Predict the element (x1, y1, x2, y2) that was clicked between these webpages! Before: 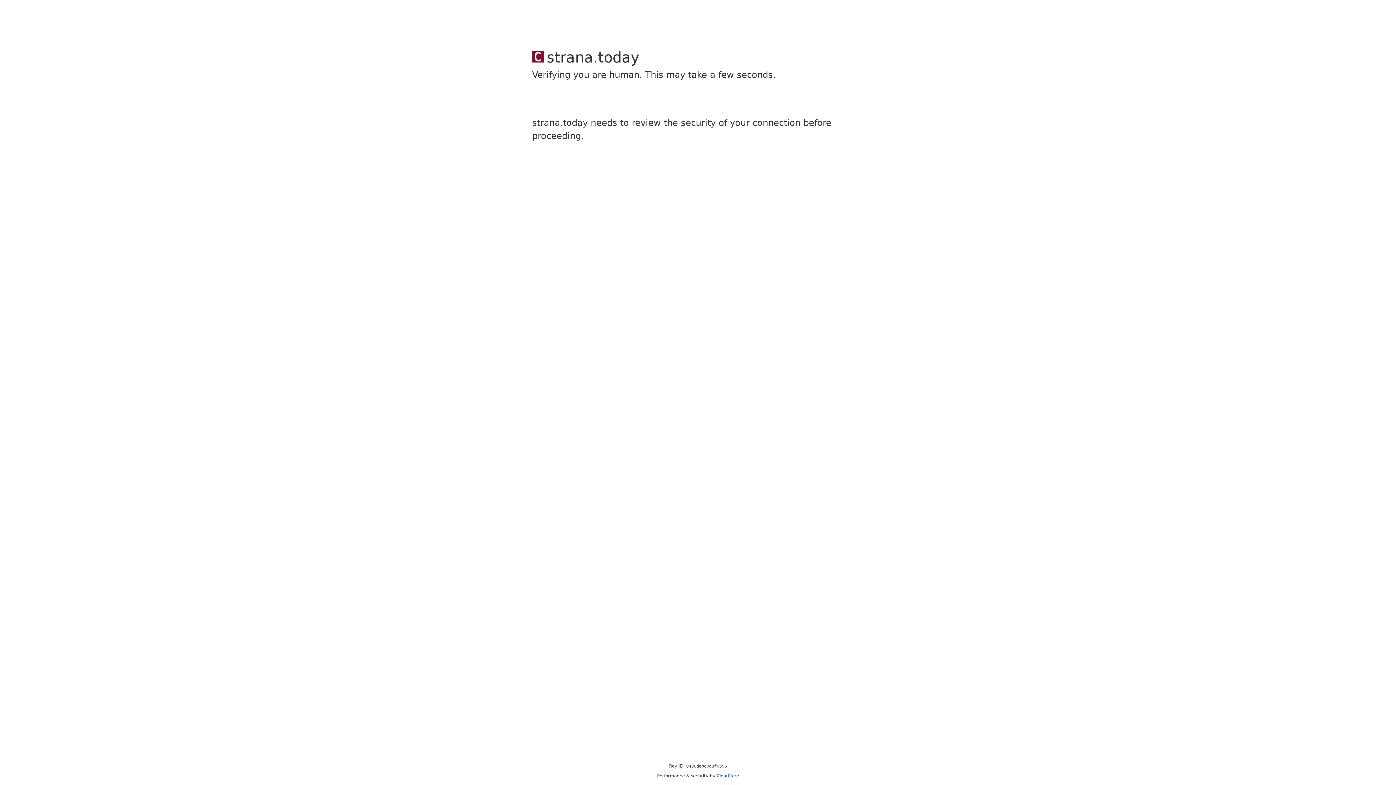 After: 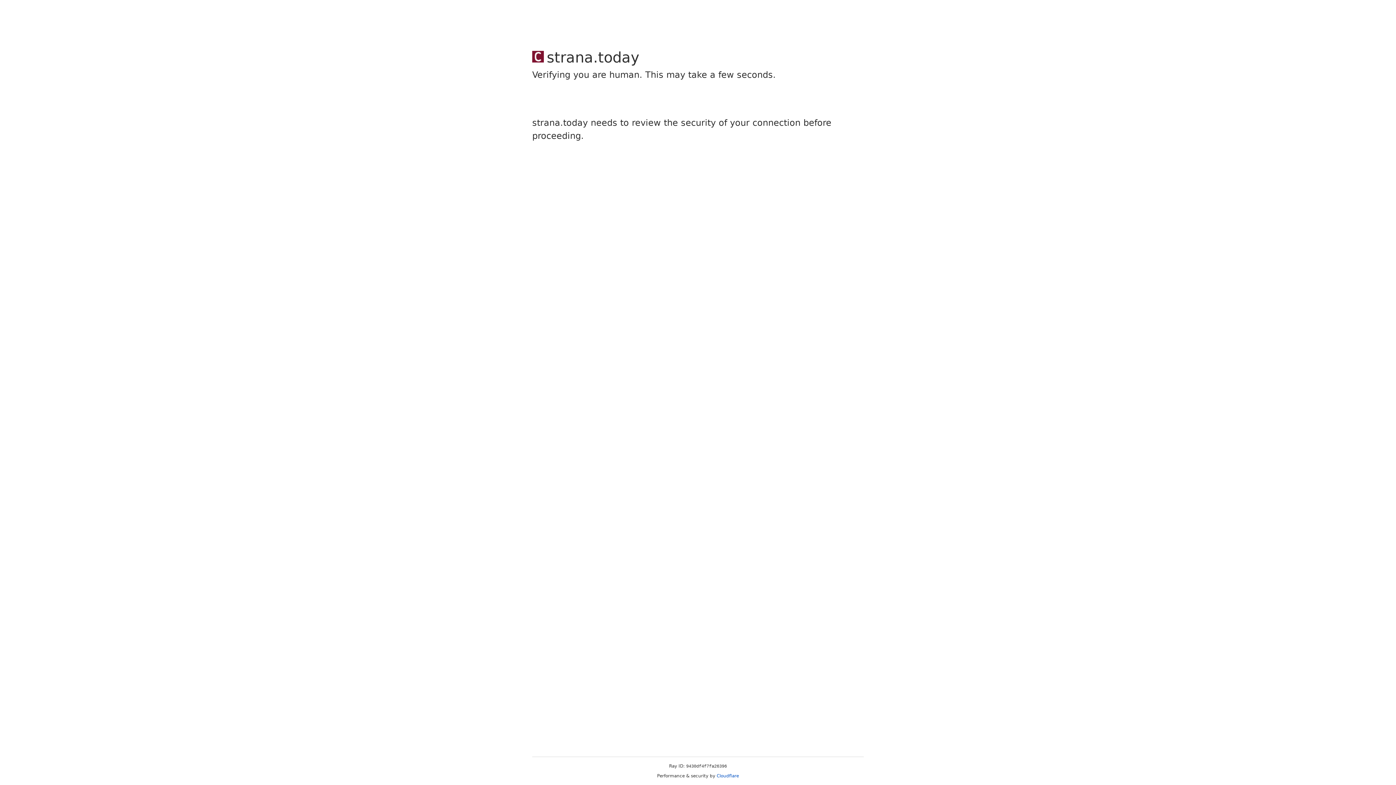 Action: bbox: (716, 773, 739, 778) label: Cloudflare